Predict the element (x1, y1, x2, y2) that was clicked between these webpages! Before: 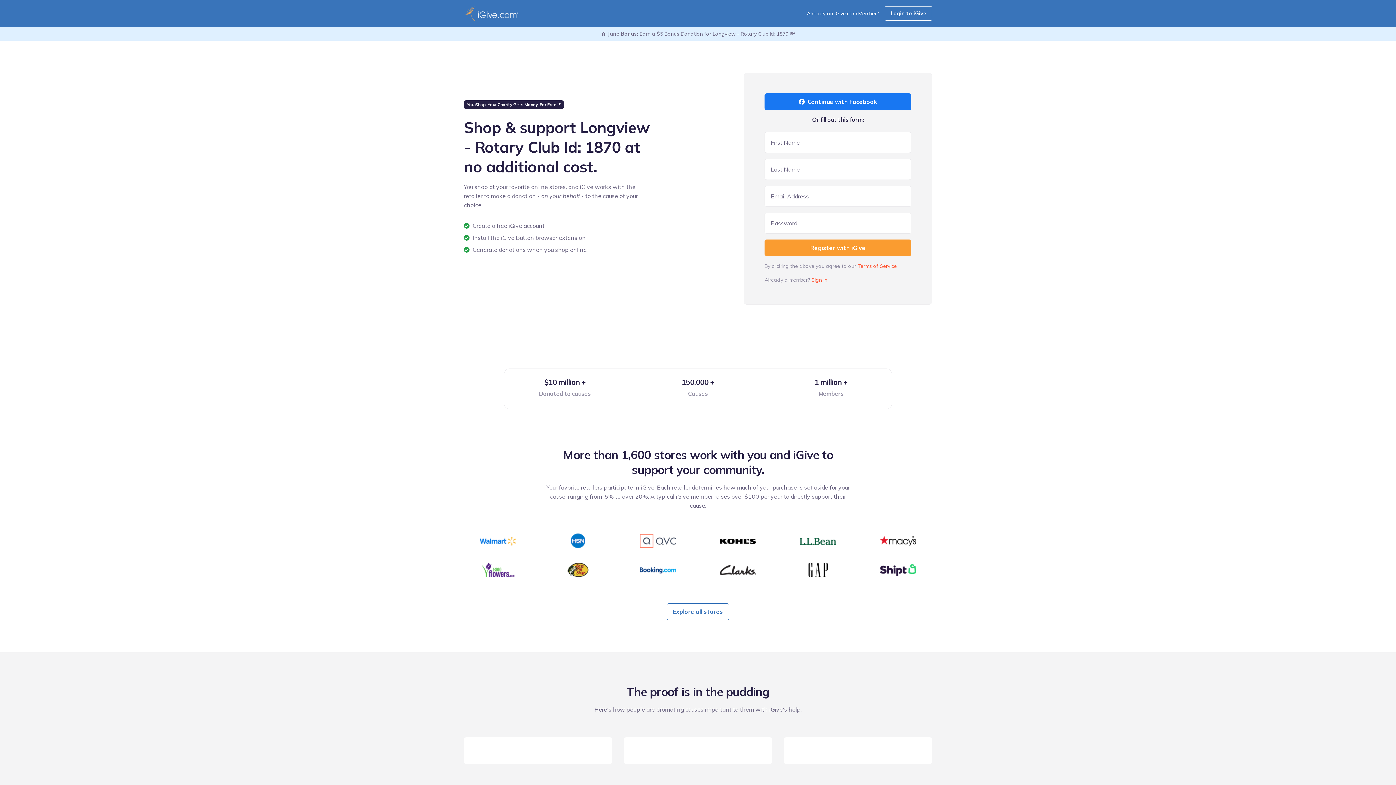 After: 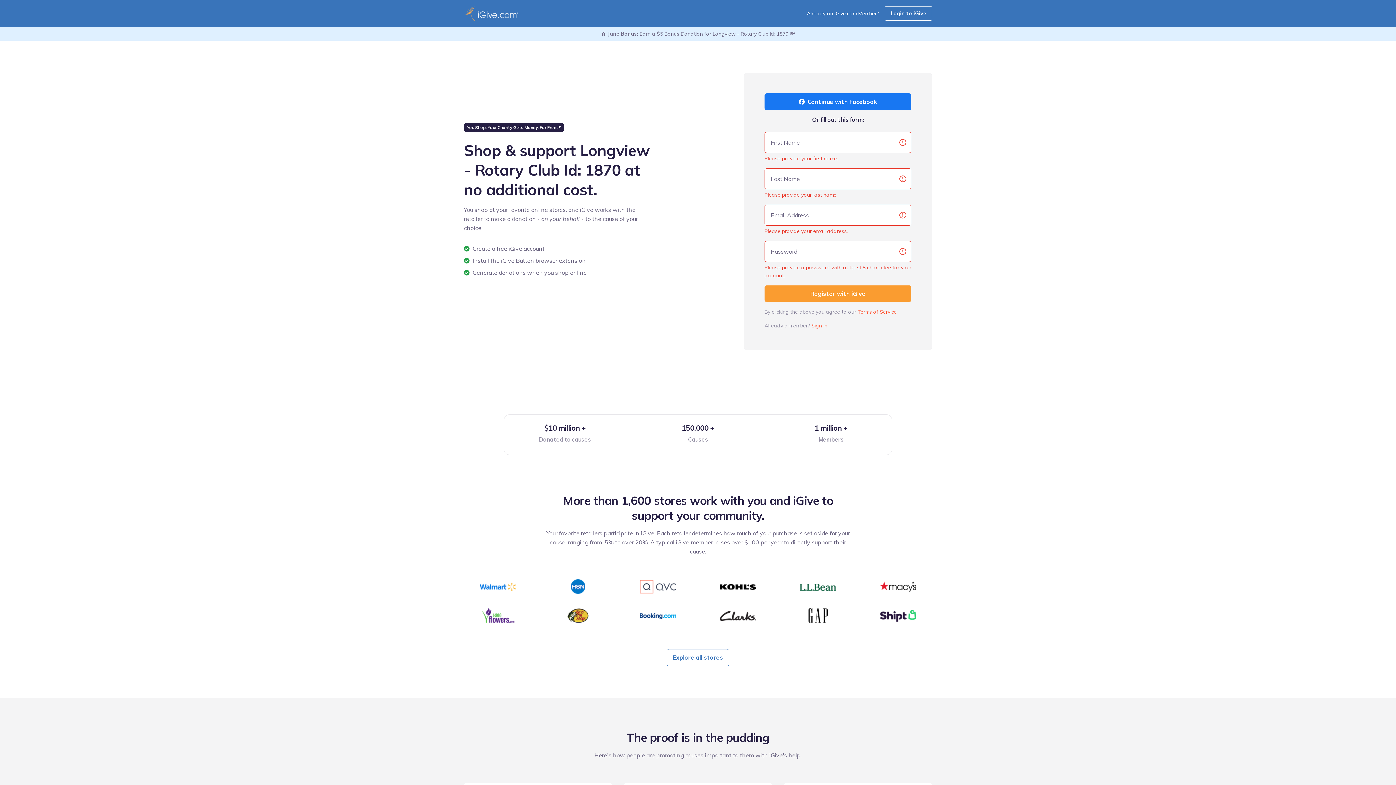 Action: bbox: (764, 239, 911, 256) label: Register with iGive